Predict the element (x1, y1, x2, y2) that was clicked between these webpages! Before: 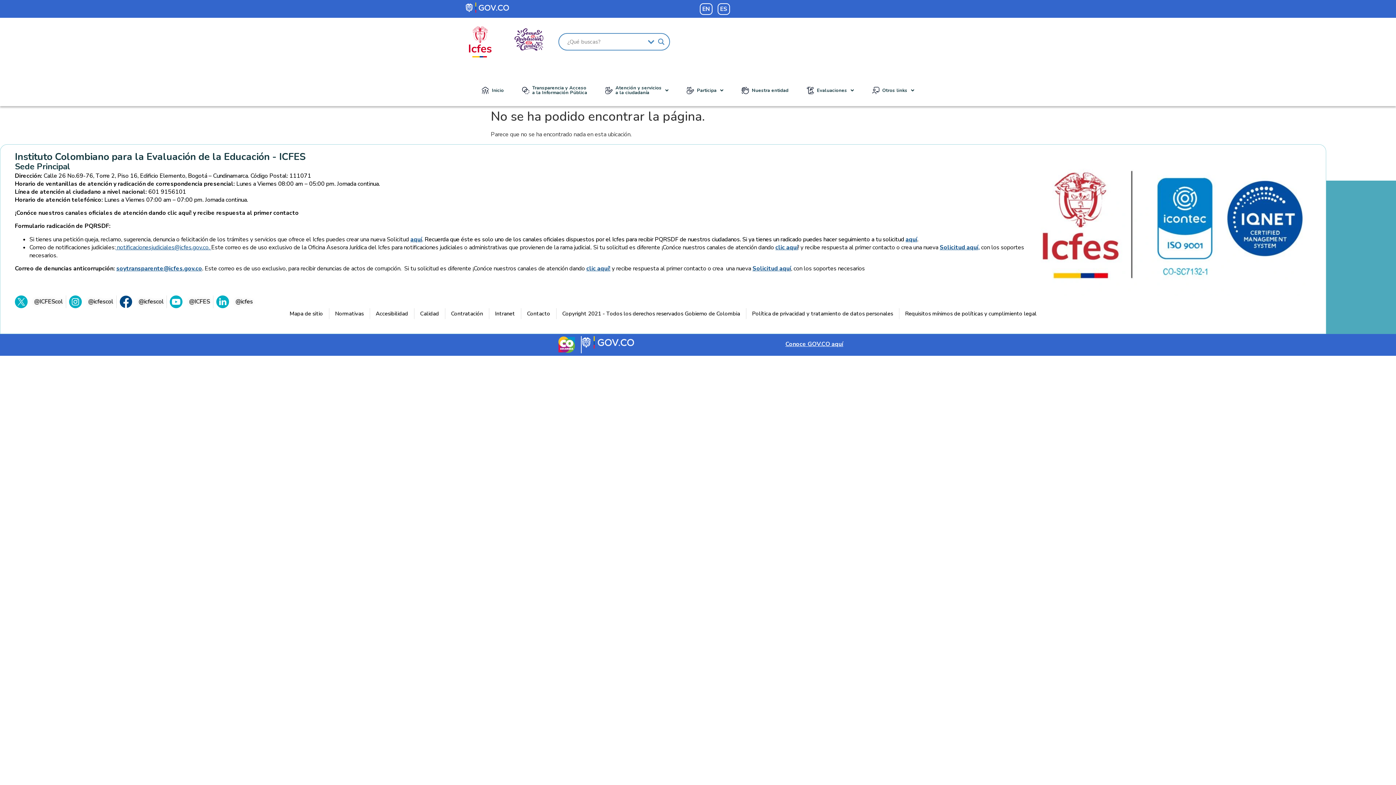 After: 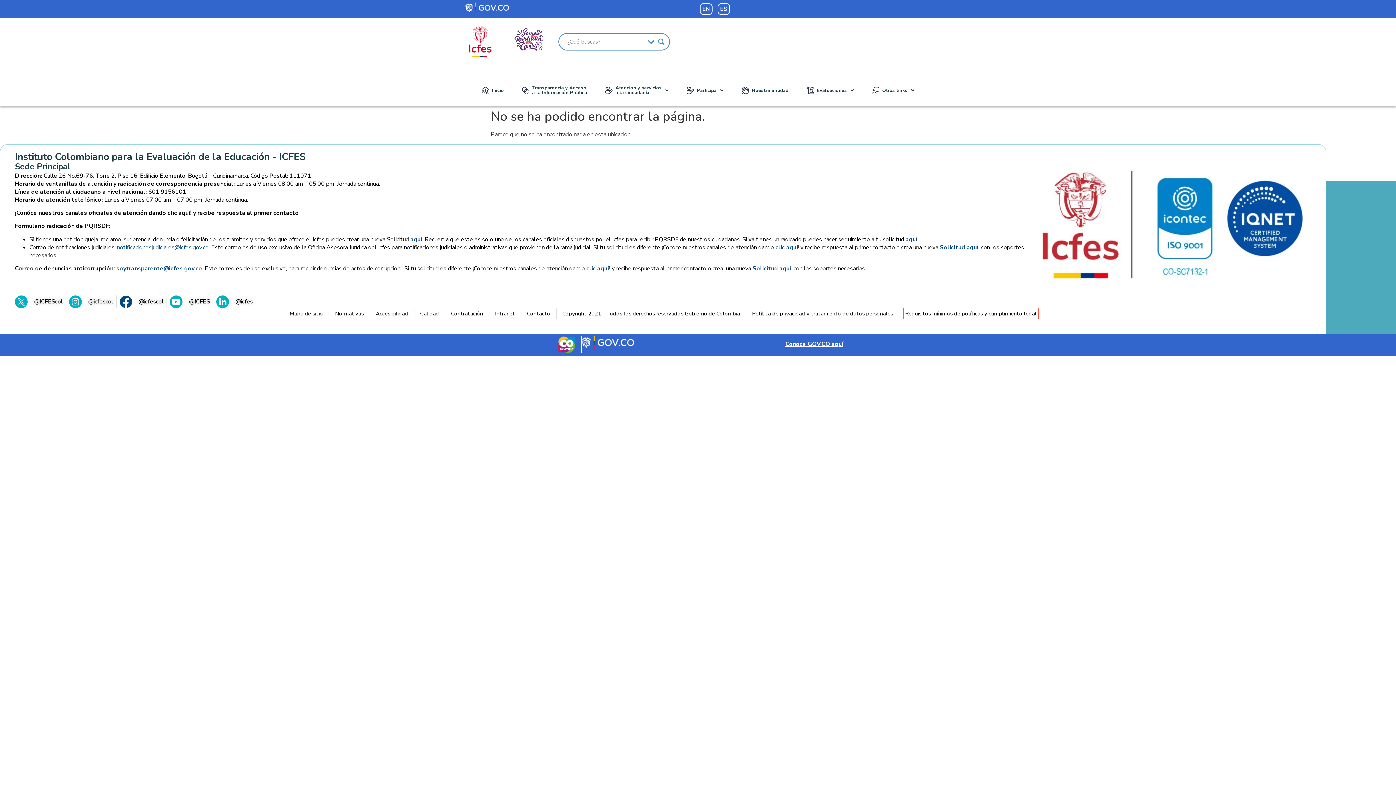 Action: bbox: (905, 308, 1036, 319) label: Requisitos mínimos de políticas y cumplimiento legal (se abre en una nueva pestaña)